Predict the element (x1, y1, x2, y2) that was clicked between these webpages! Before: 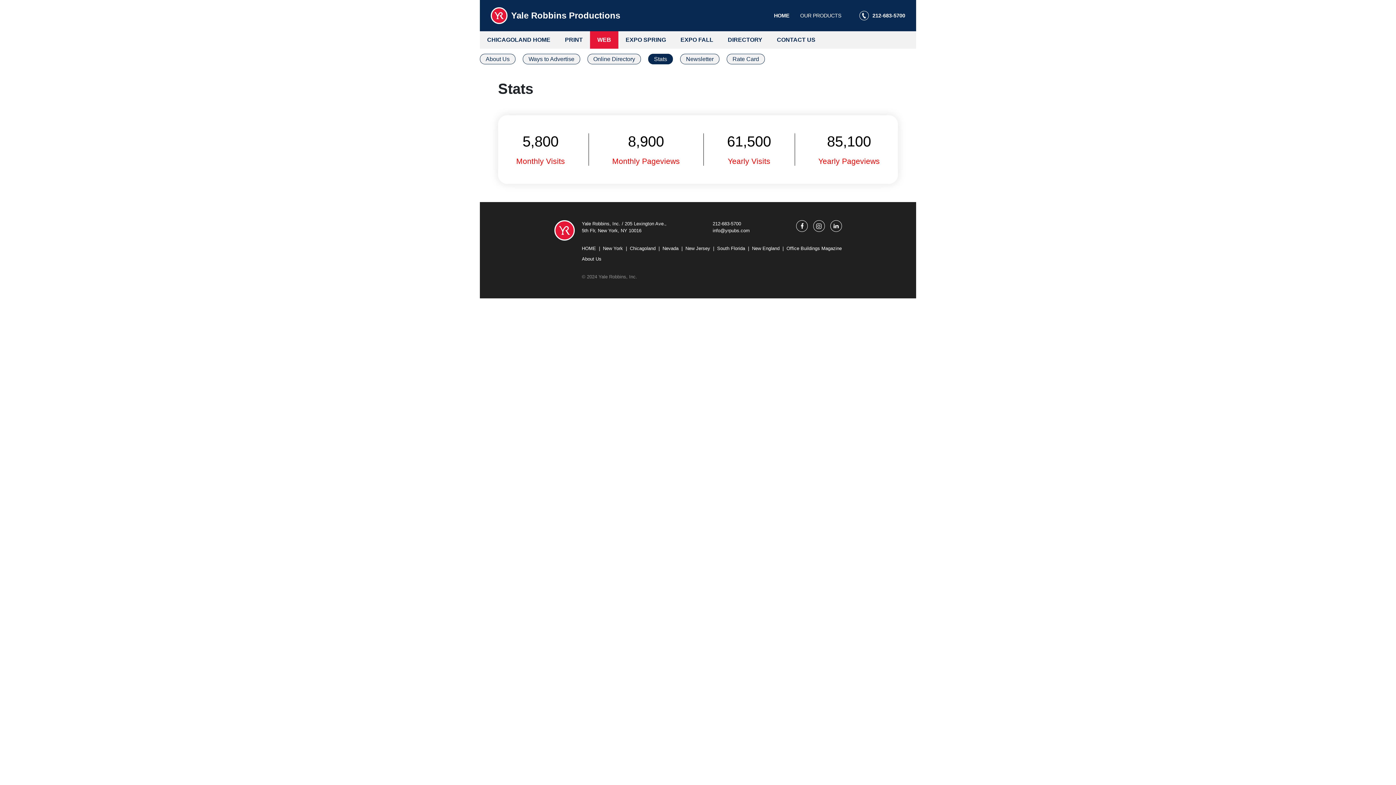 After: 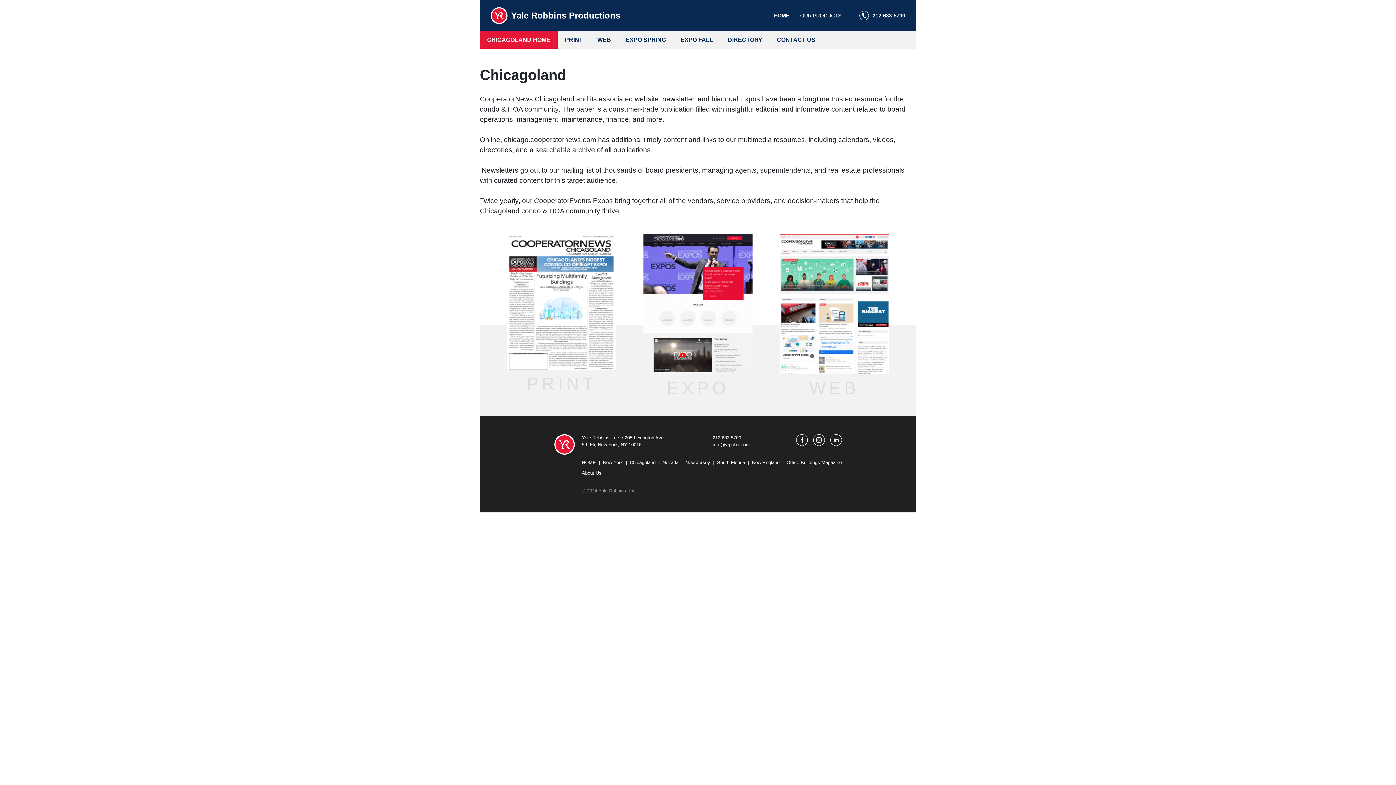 Action: label: CHICAGOLAND HOME bbox: (480, 31, 557, 48)